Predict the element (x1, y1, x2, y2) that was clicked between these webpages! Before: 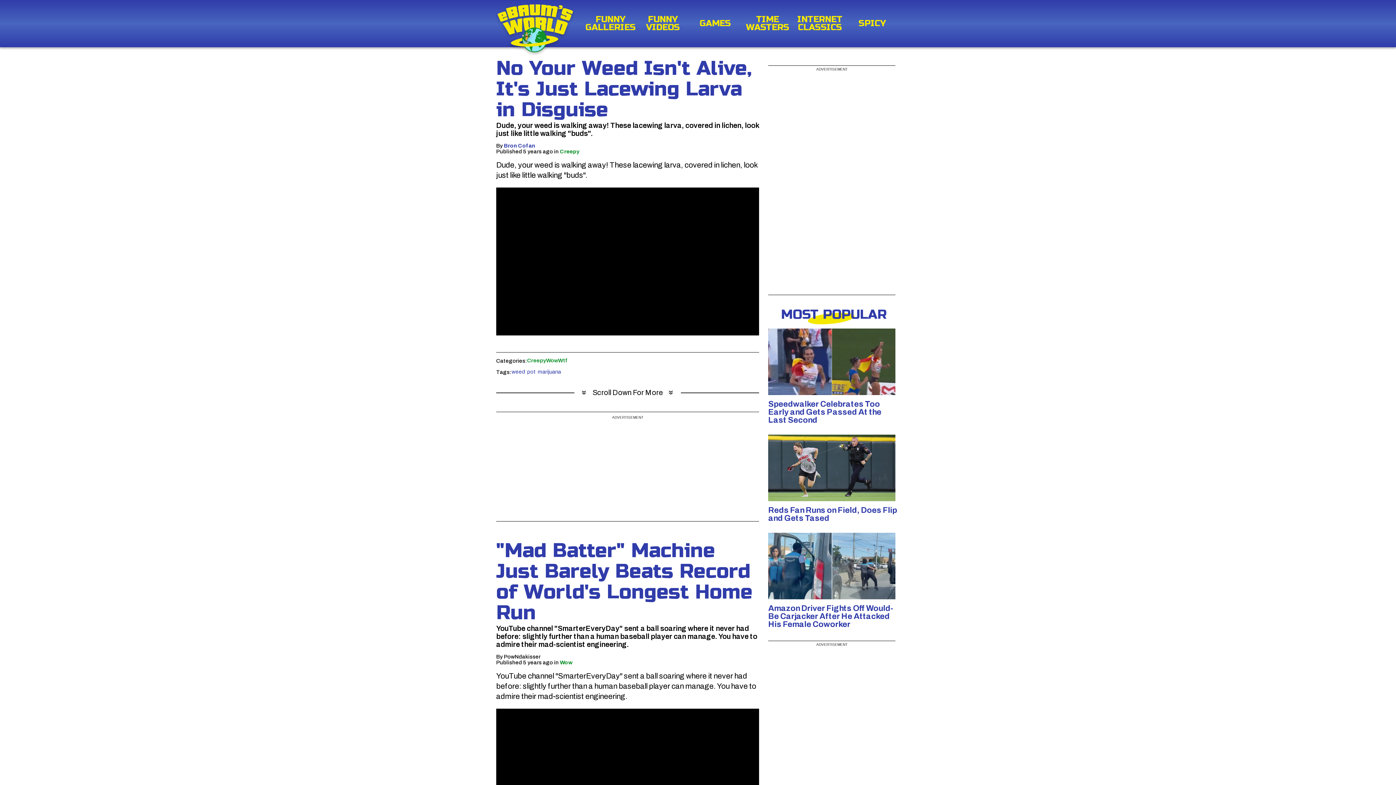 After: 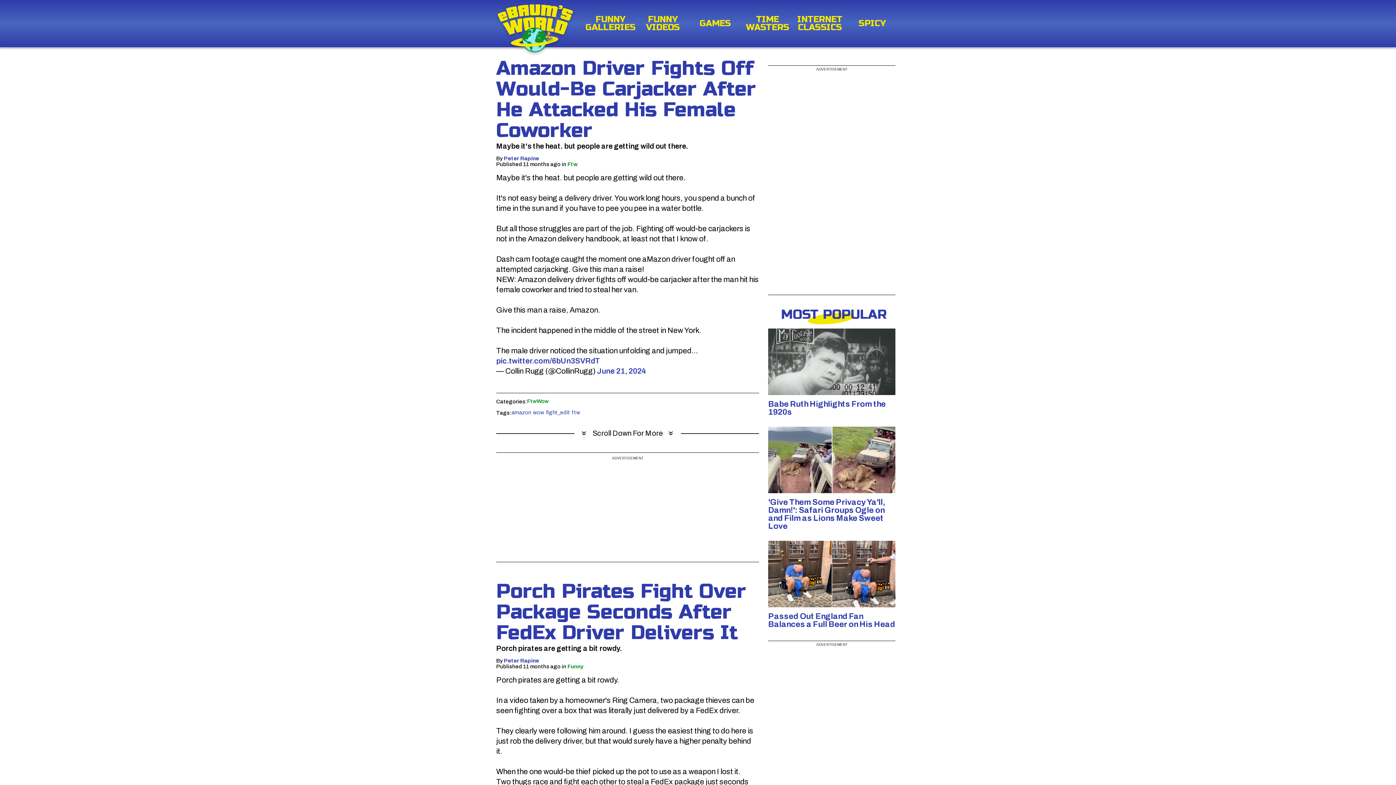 Action: bbox: (768, 533, 899, 599)